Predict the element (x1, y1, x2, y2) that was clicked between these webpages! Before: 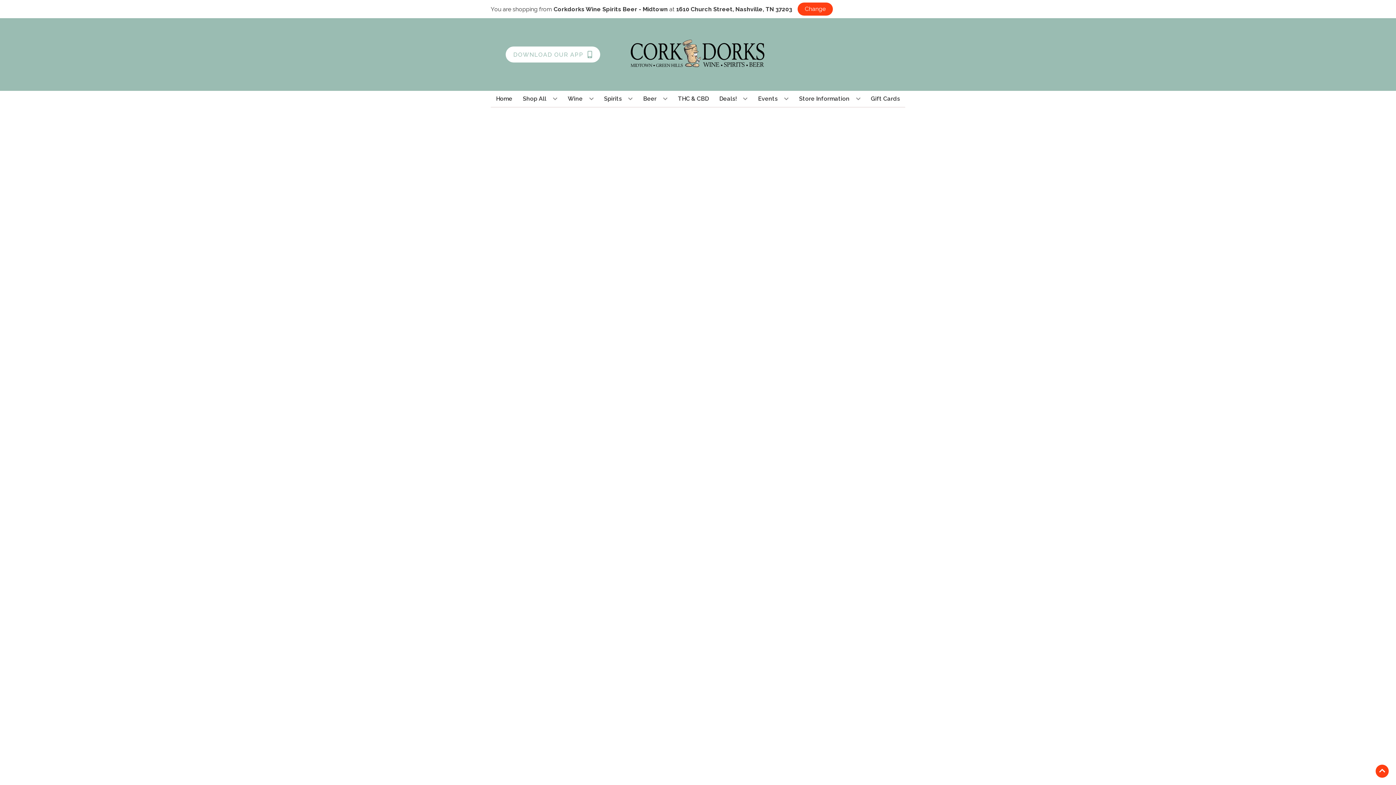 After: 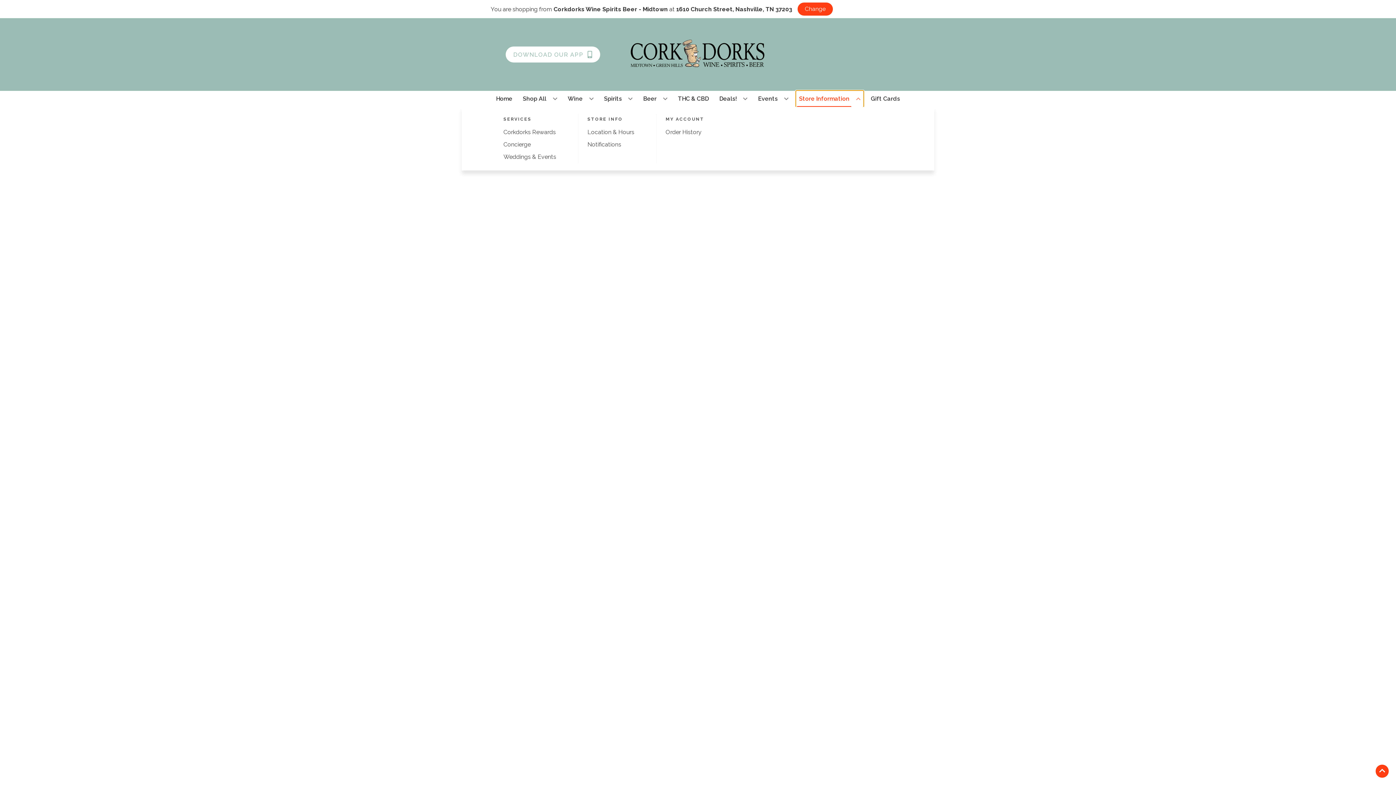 Action: label: Store Information bbox: (796, 90, 863, 106)